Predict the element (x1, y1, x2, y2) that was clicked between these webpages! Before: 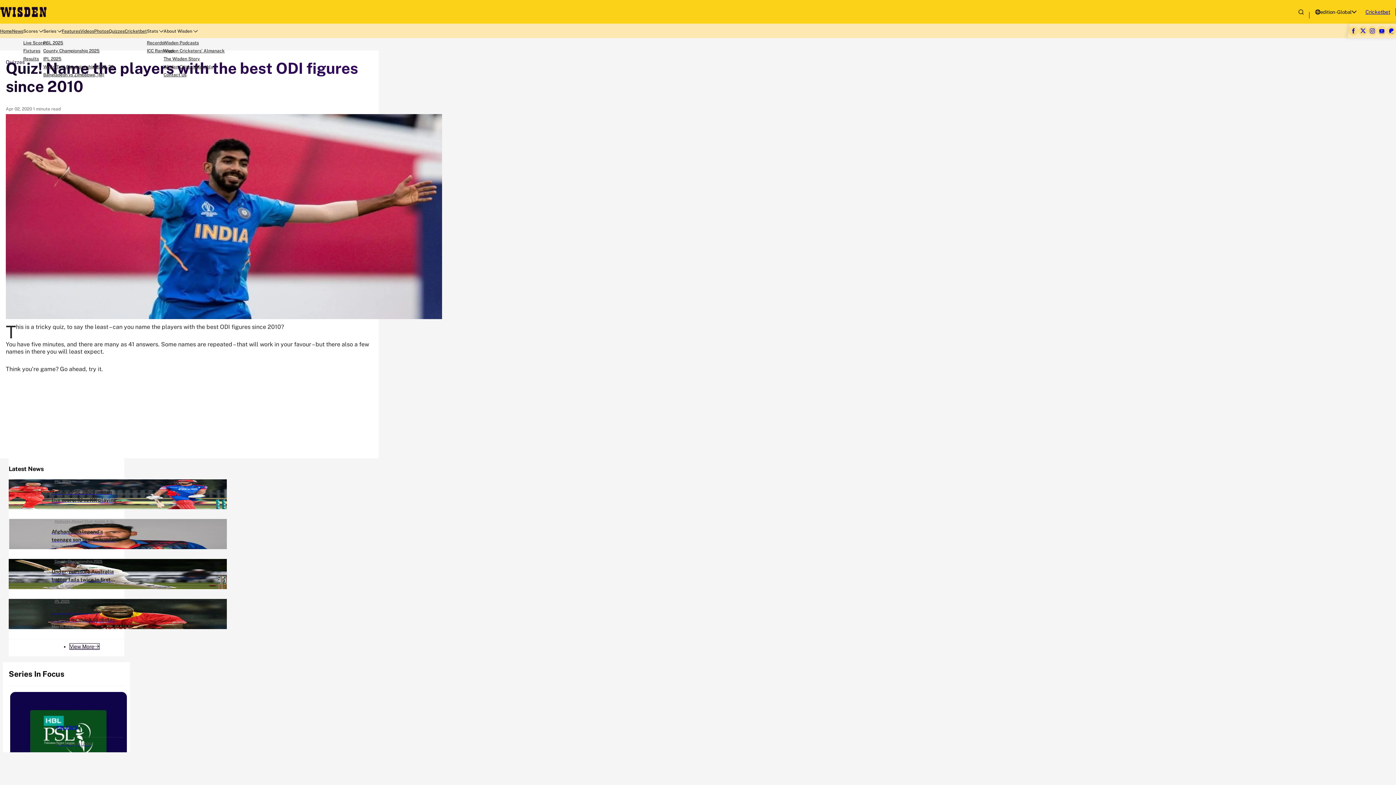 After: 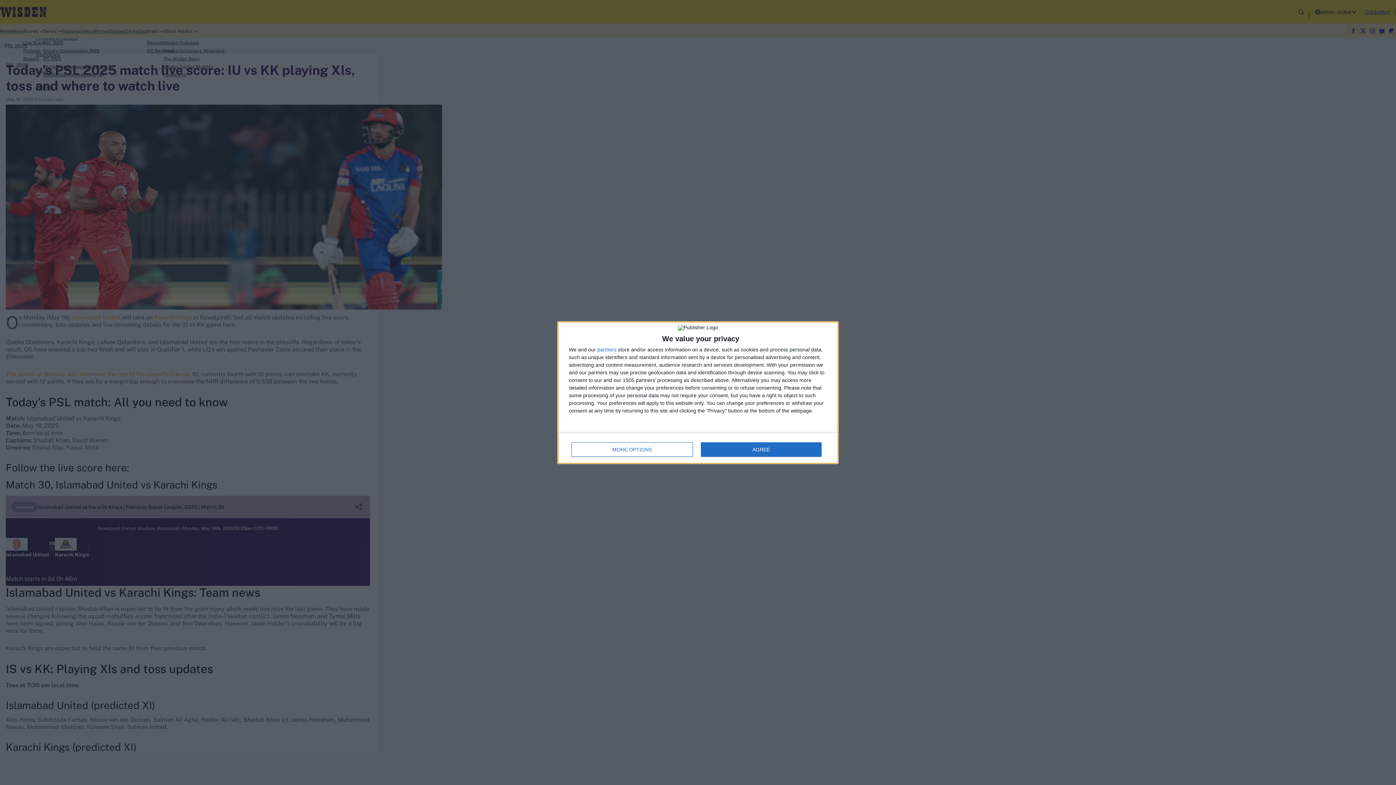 Action: bbox: (54, 479, 121, 483) label: PSL 2025